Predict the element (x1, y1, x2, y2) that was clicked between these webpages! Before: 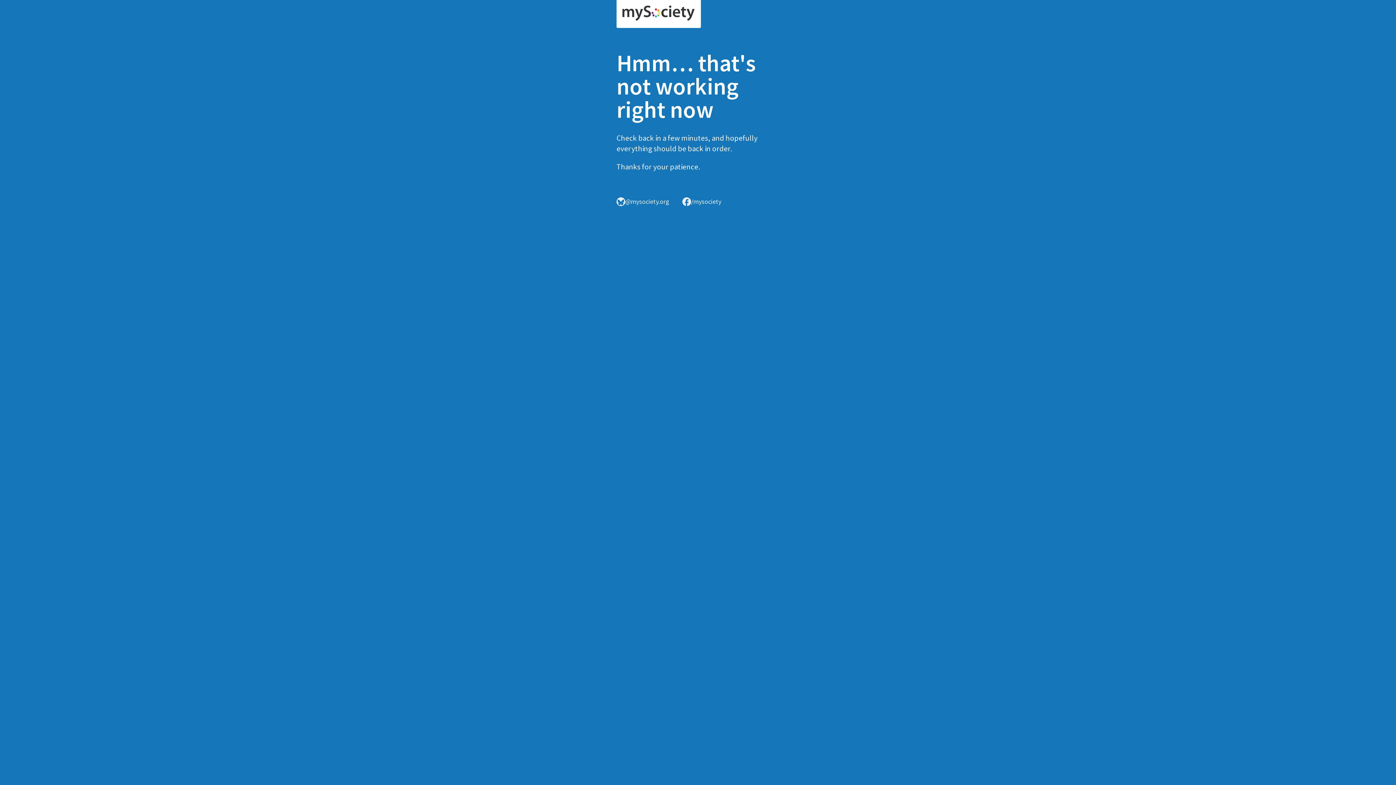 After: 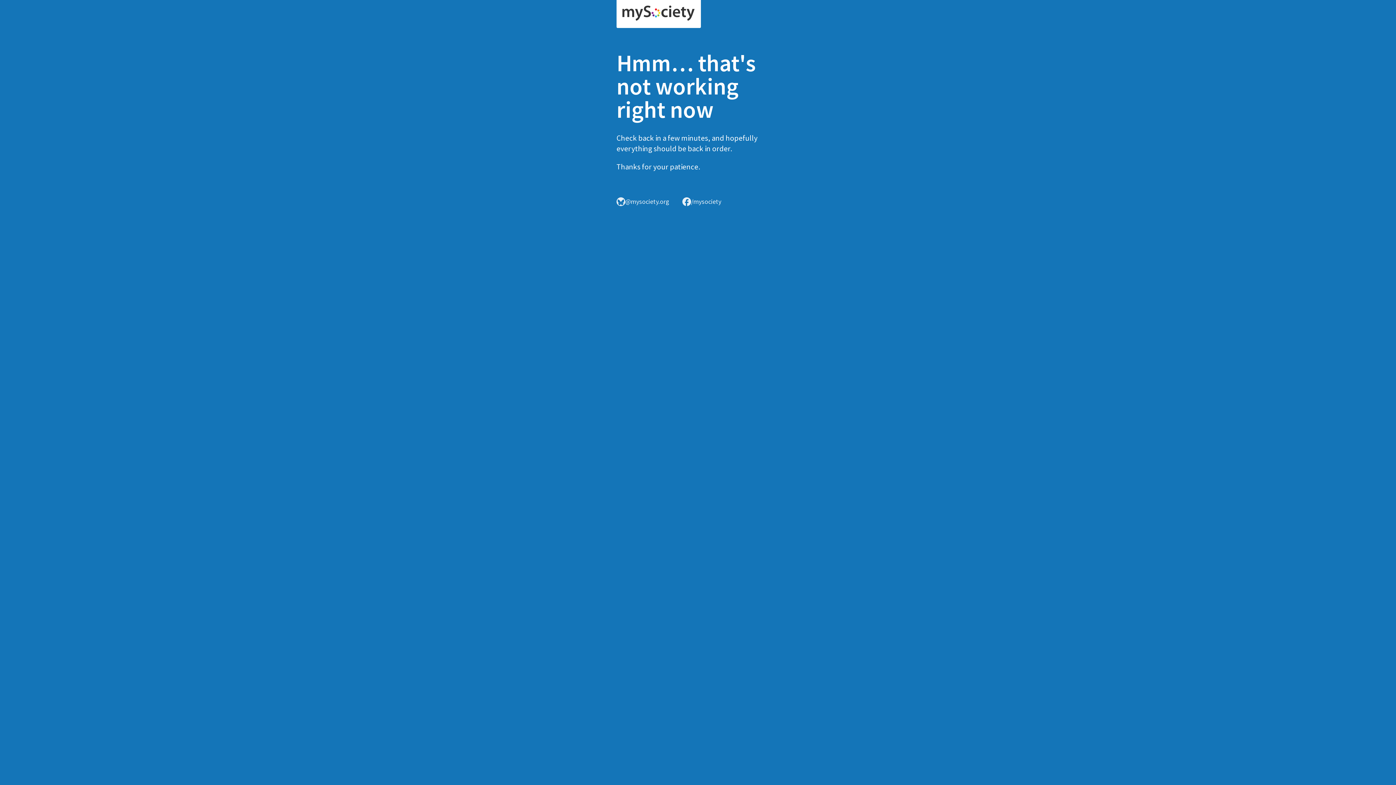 Action: bbox: (616, 0, 701, 28)